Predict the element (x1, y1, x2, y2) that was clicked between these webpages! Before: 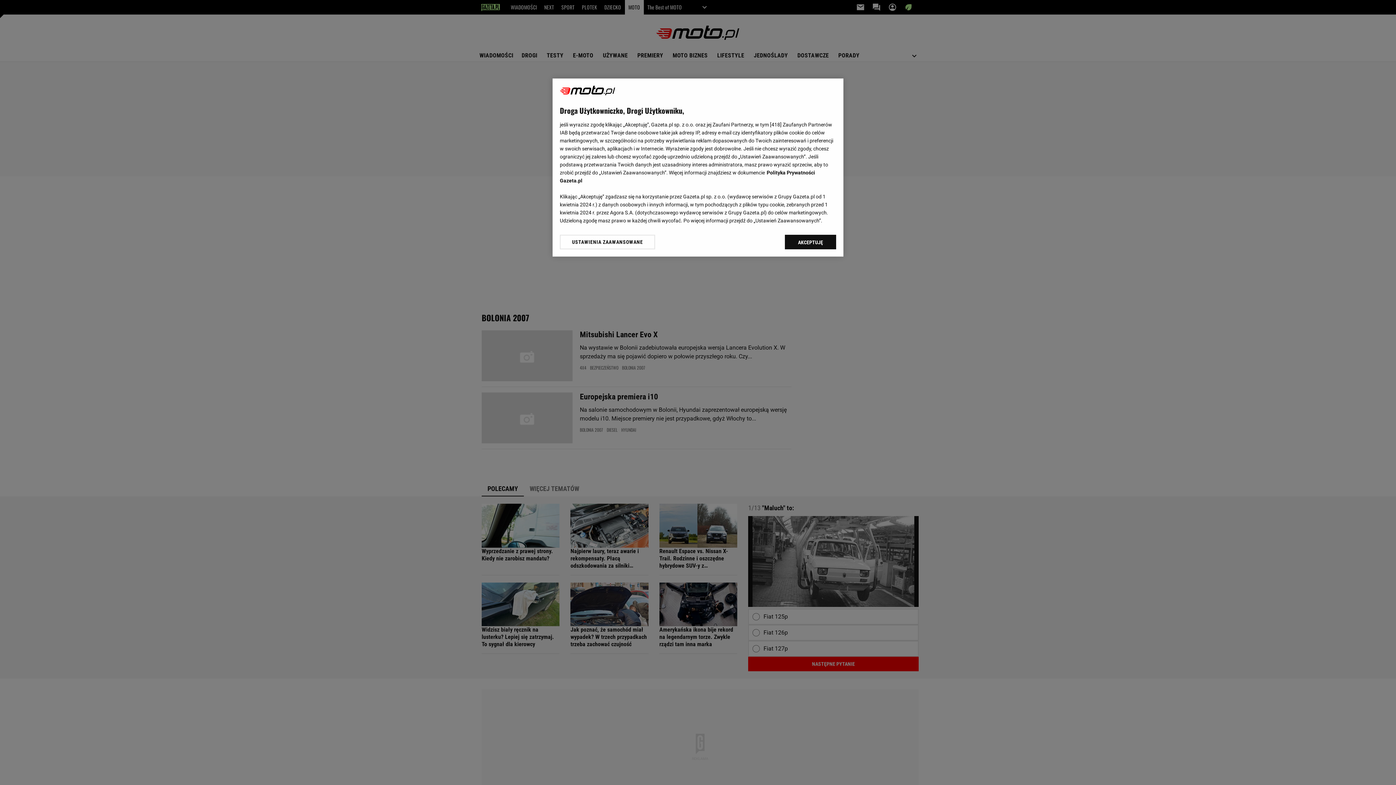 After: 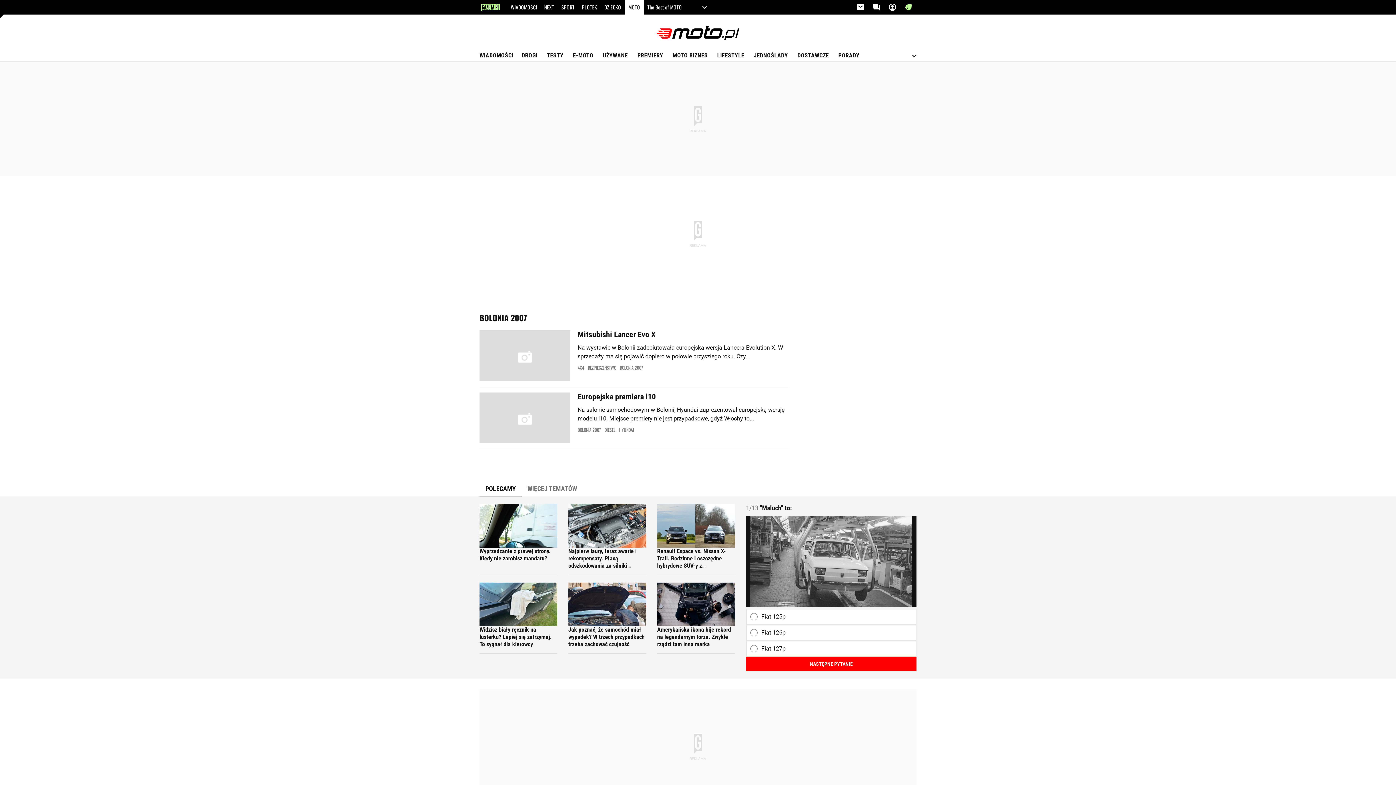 Action: bbox: (785, 234, 836, 249) label: AKCEPTUJĘ